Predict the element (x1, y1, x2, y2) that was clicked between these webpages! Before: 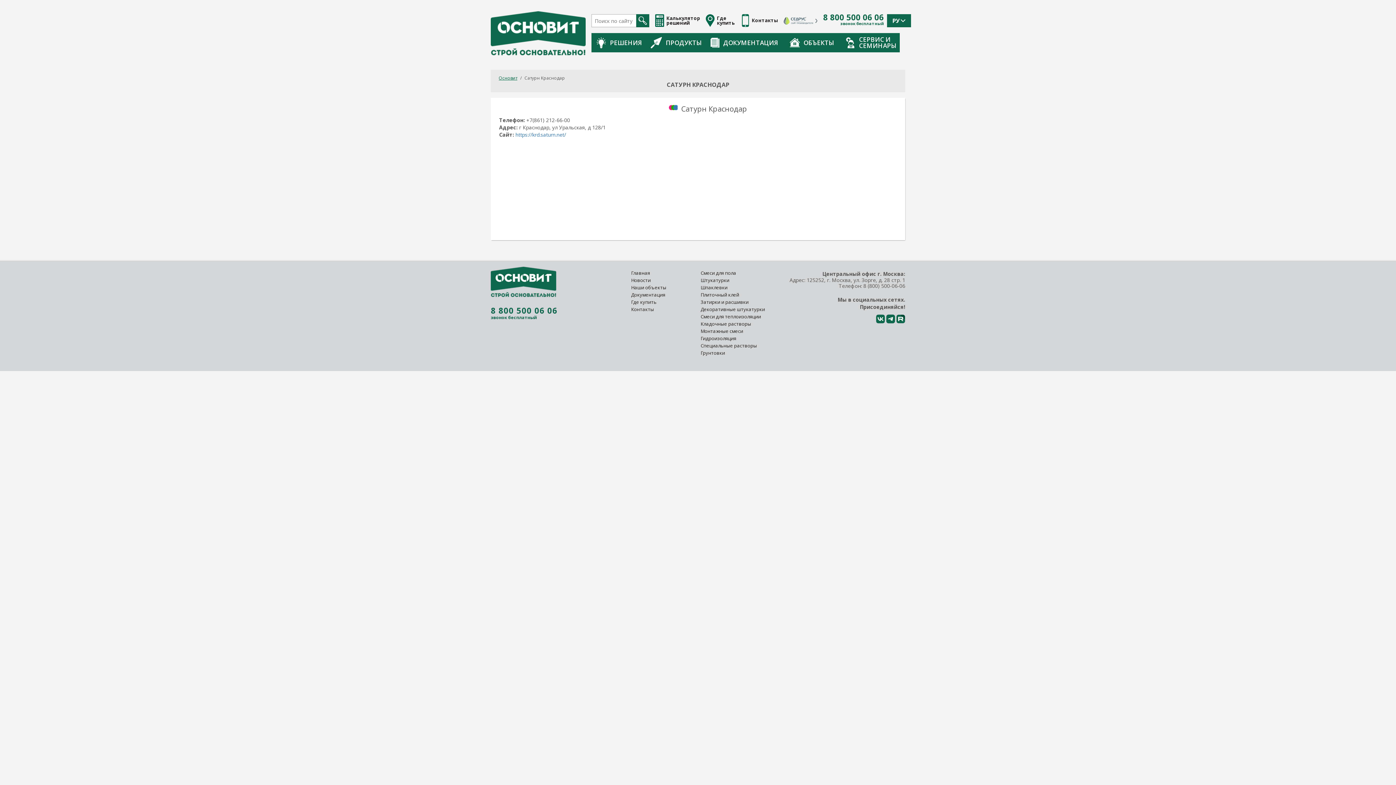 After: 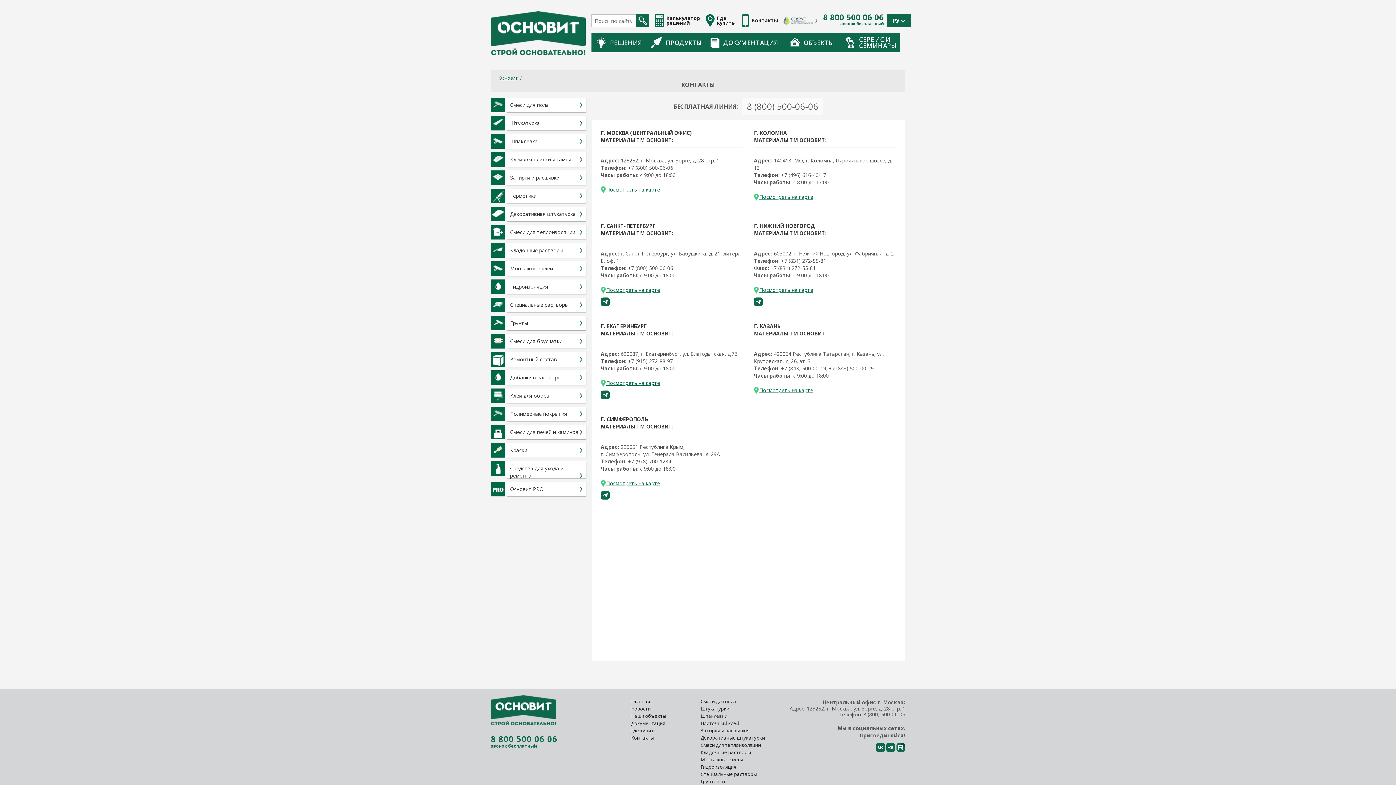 Action: bbox: (739, 14, 782, 26) label: Контакты